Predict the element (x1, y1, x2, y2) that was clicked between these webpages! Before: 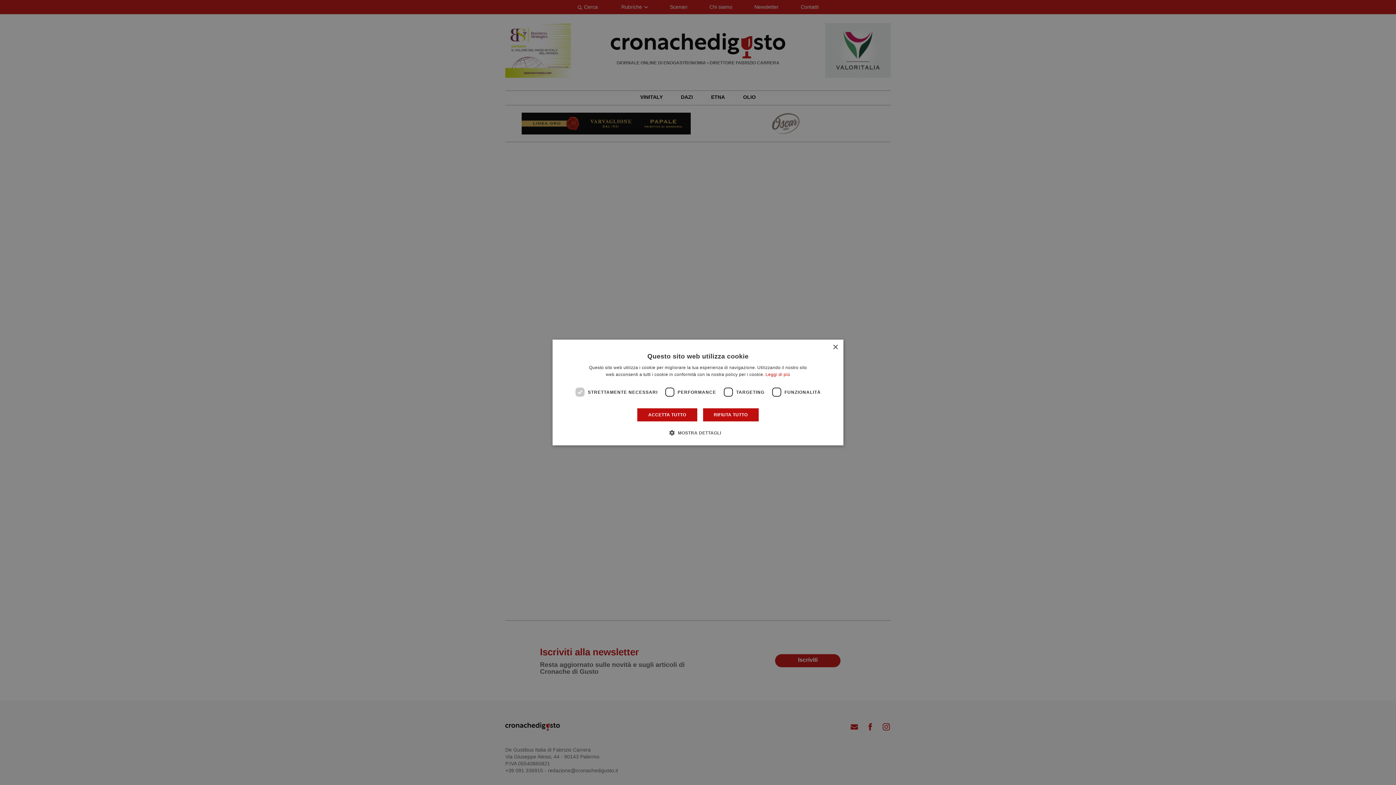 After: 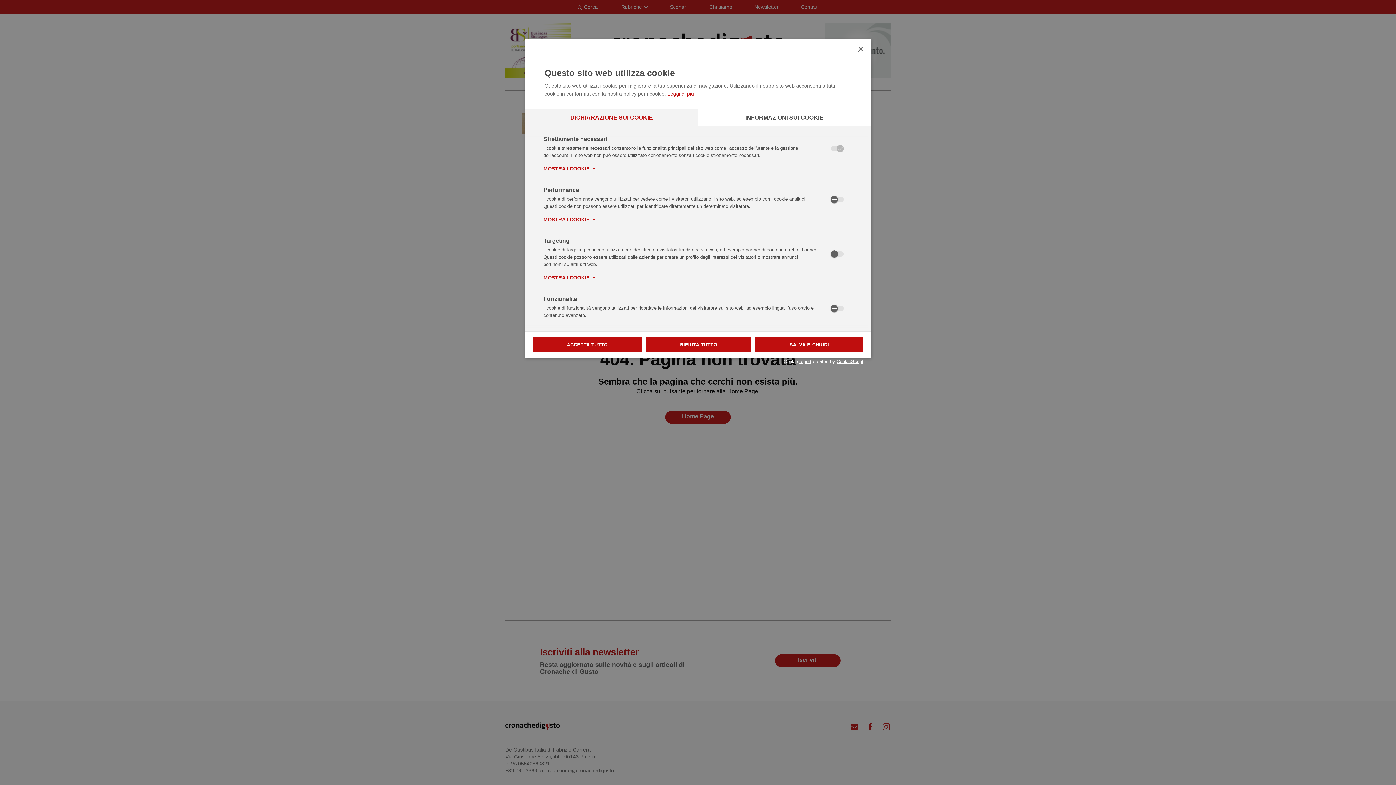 Action: bbox: (675, 429, 721, 436) label:  MOSTRA DETTAGLI